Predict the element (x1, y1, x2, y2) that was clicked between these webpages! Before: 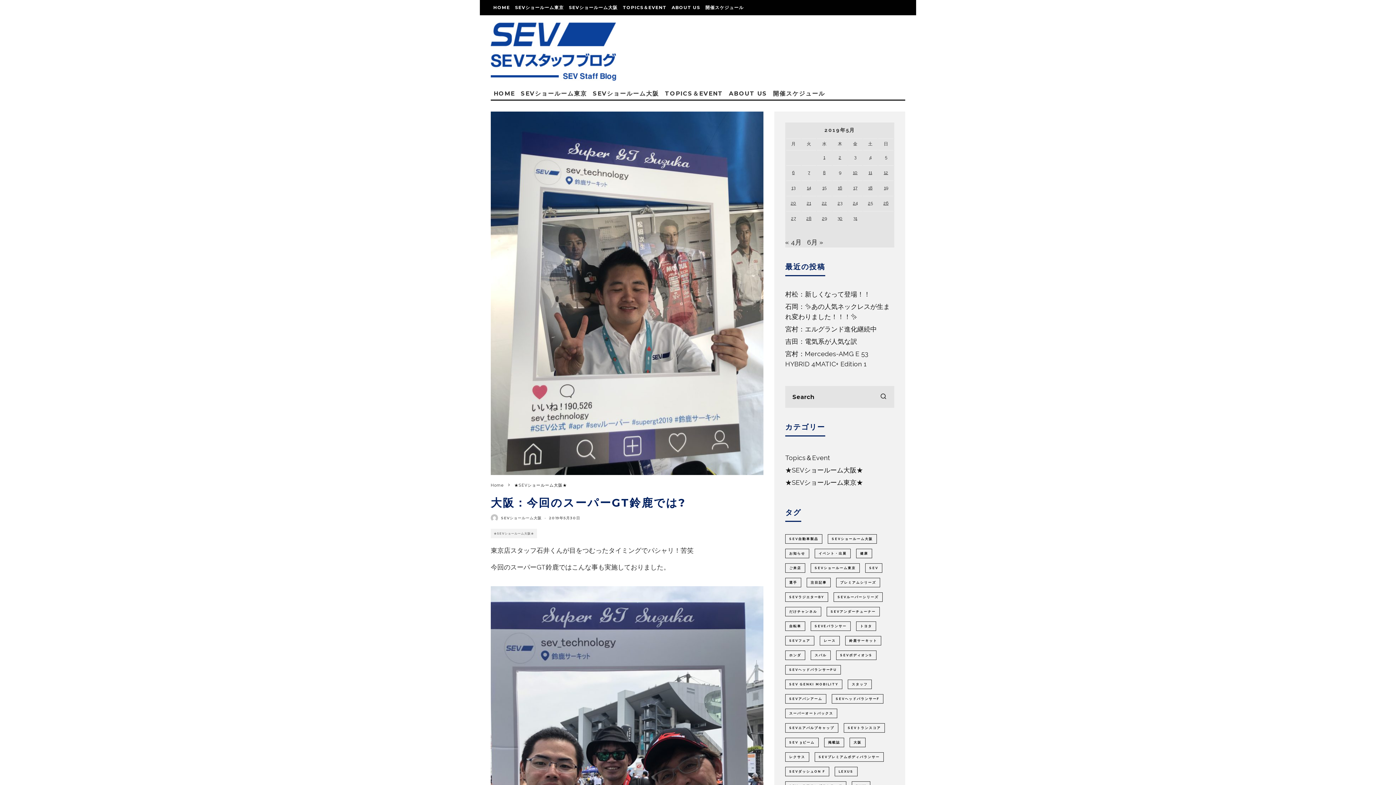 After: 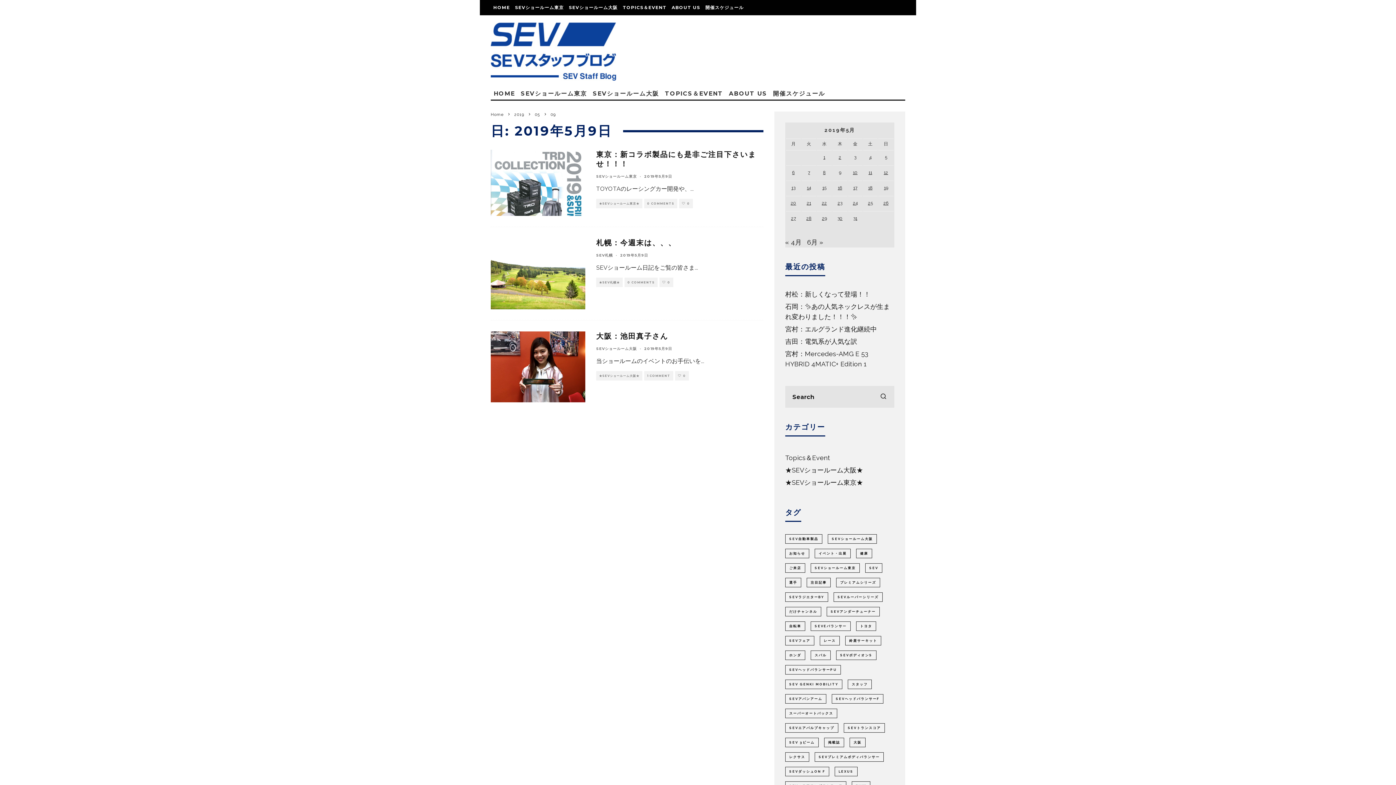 Action: bbox: (839, 170, 841, 175) label: 2019年5月9日 に投稿を公開